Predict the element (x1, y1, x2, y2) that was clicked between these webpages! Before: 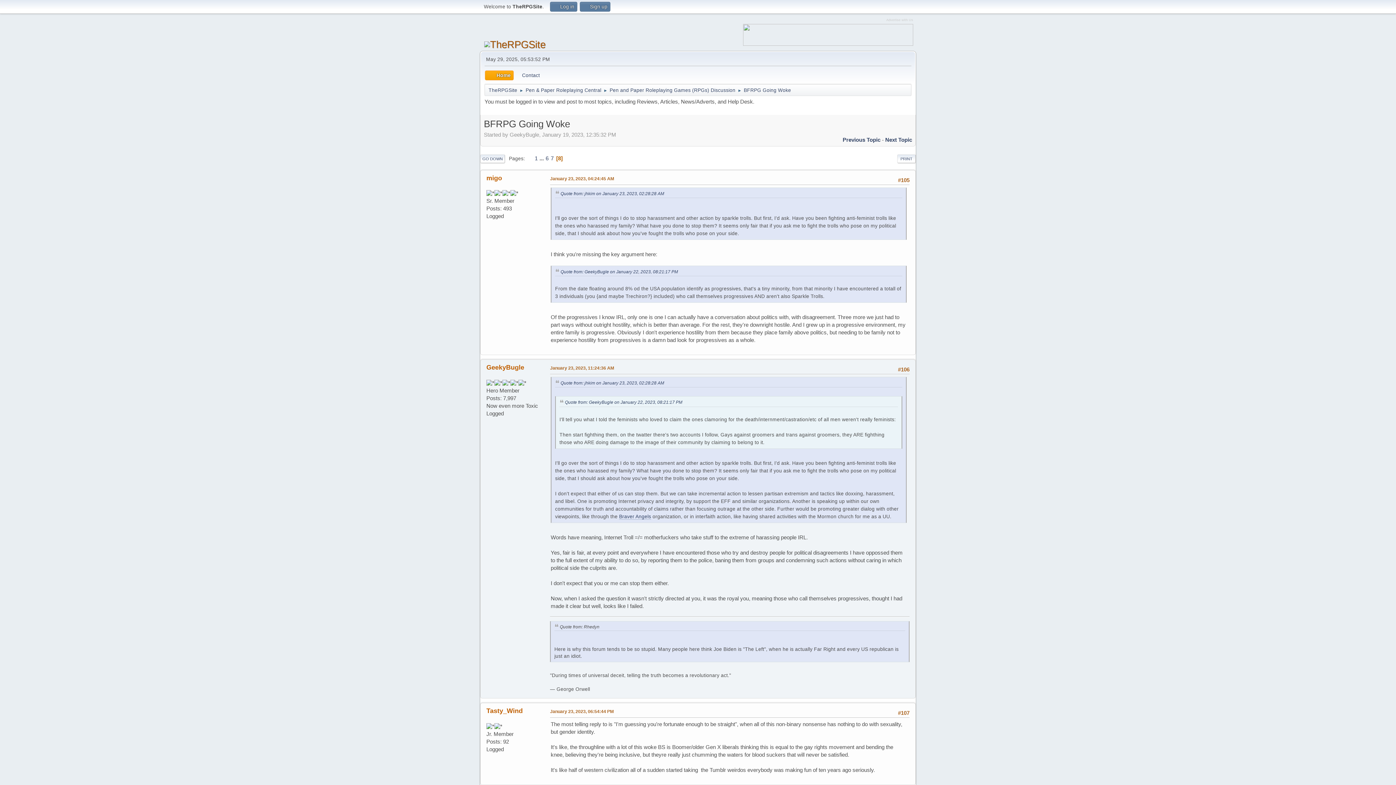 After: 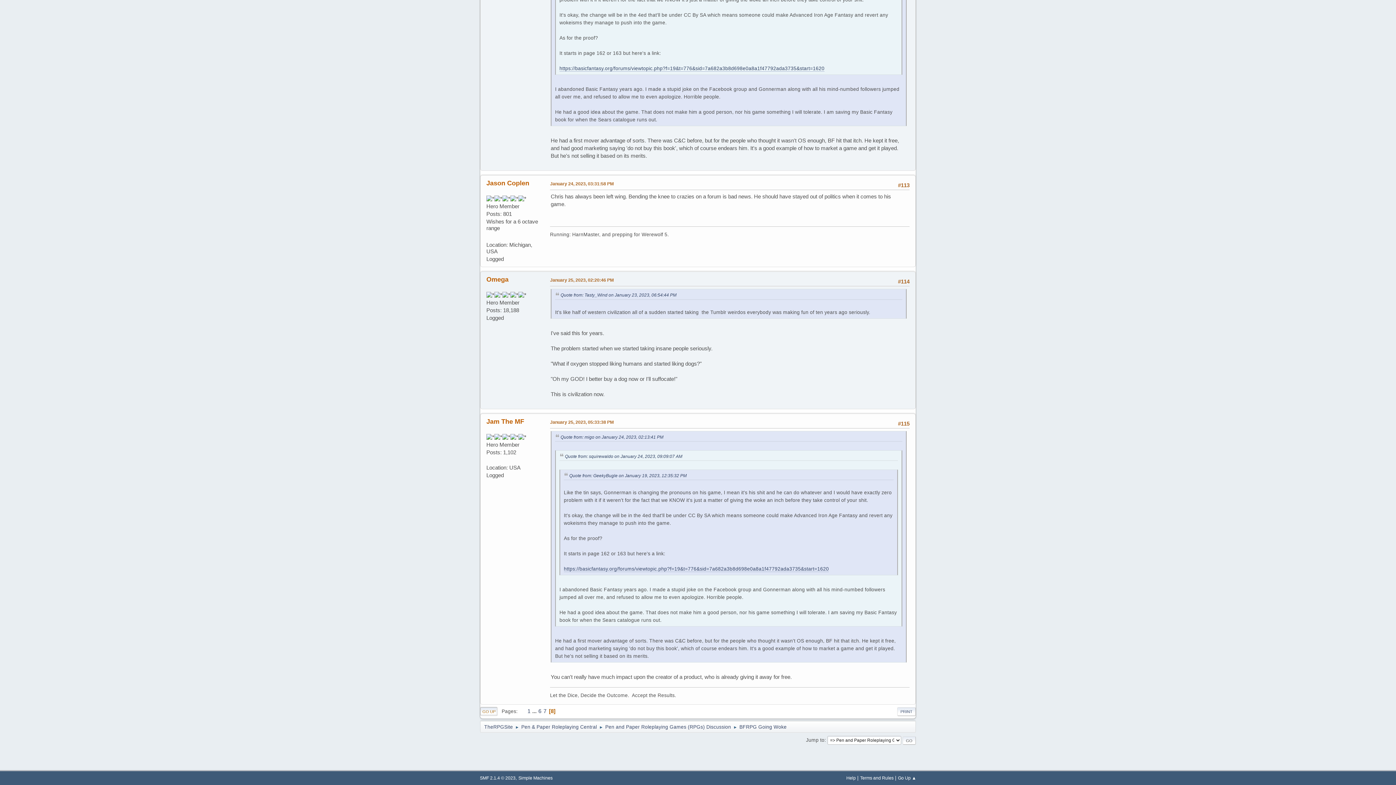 Action: label: GO DOWN bbox: (480, 154, 505, 163)